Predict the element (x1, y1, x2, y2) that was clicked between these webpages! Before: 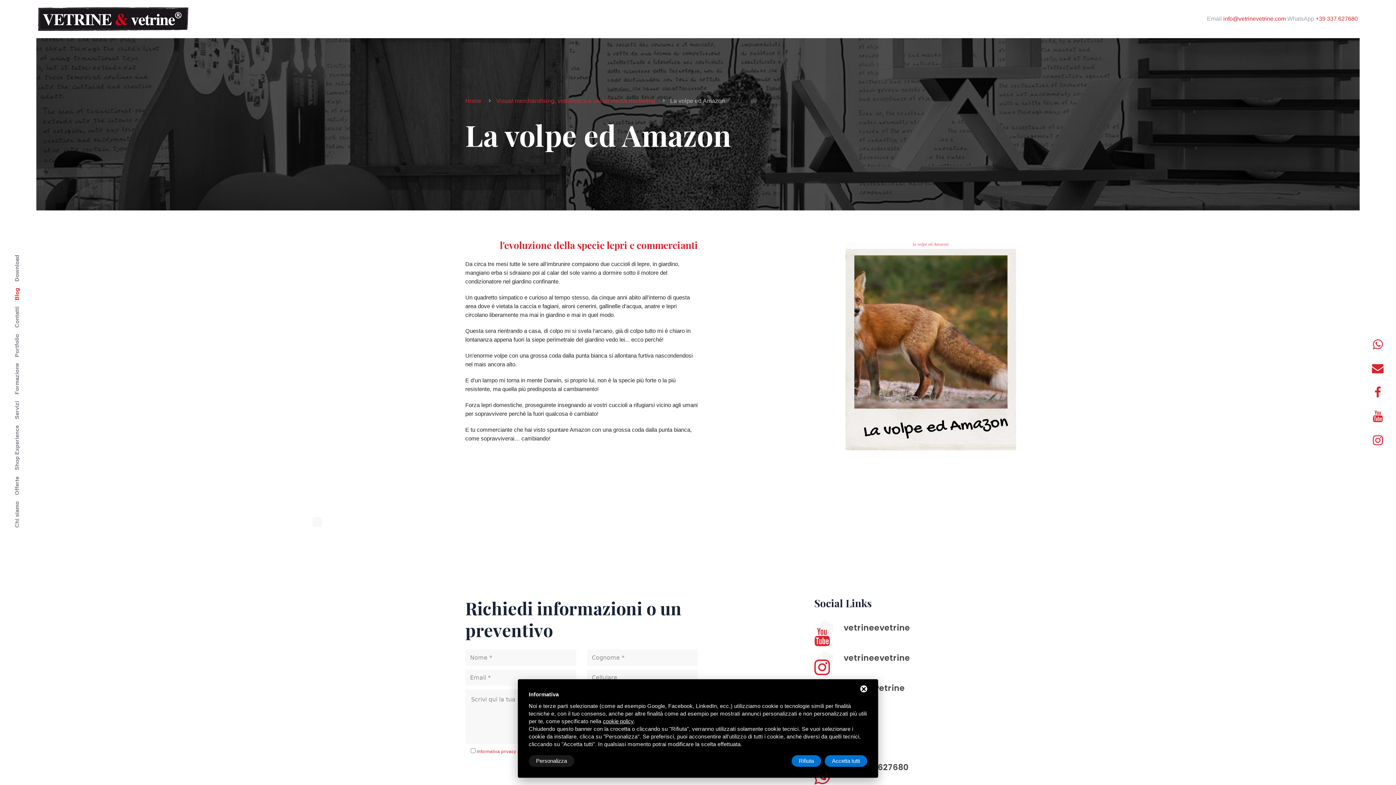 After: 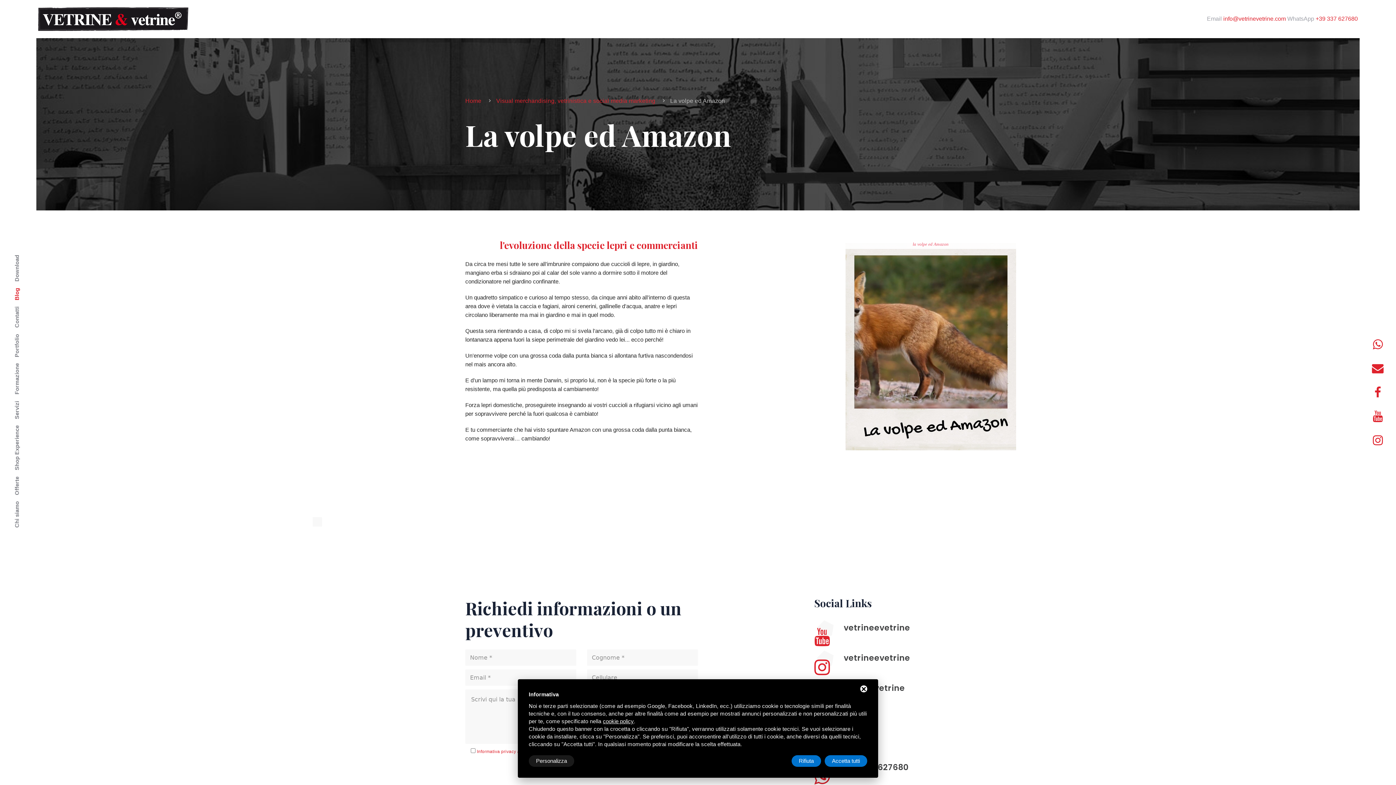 Action: bbox: (1373, 338, 1383, 351)